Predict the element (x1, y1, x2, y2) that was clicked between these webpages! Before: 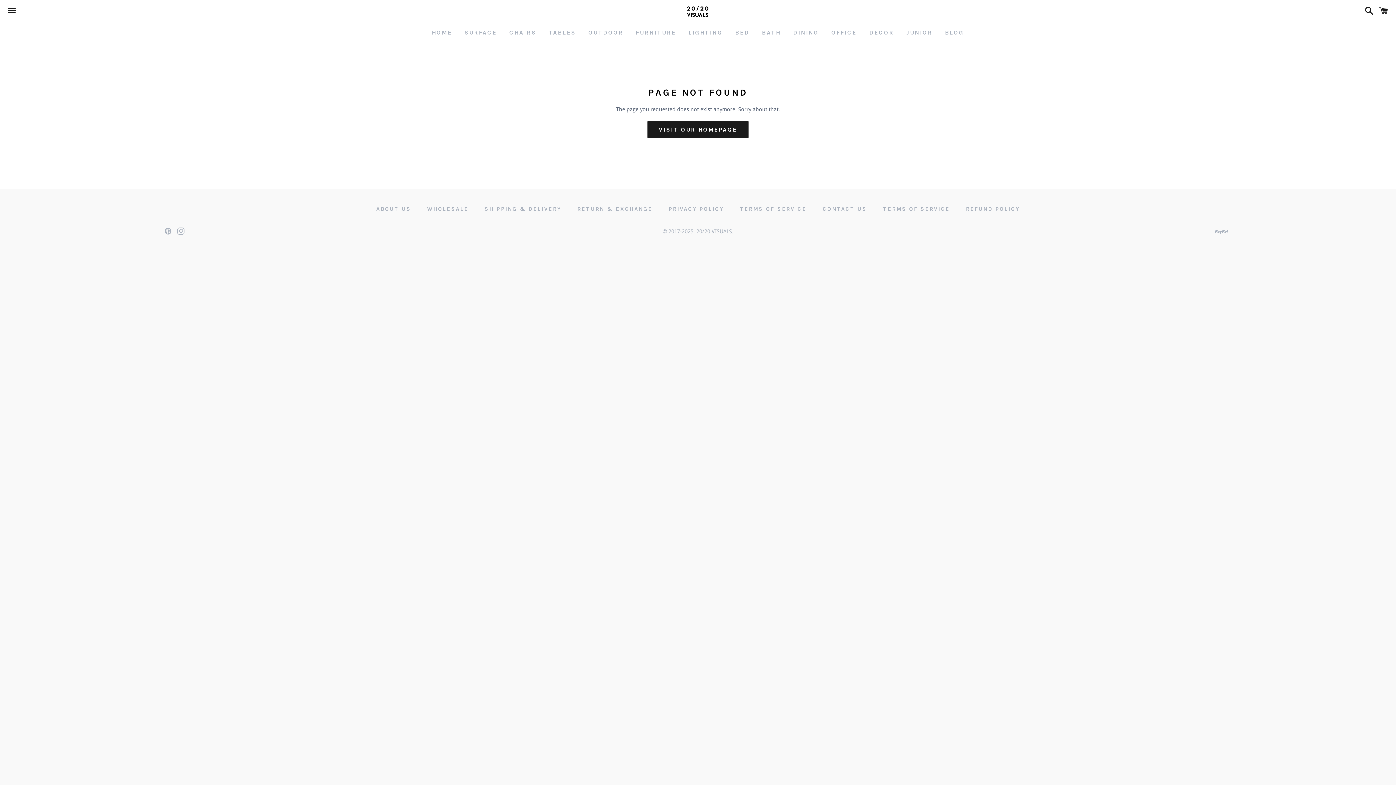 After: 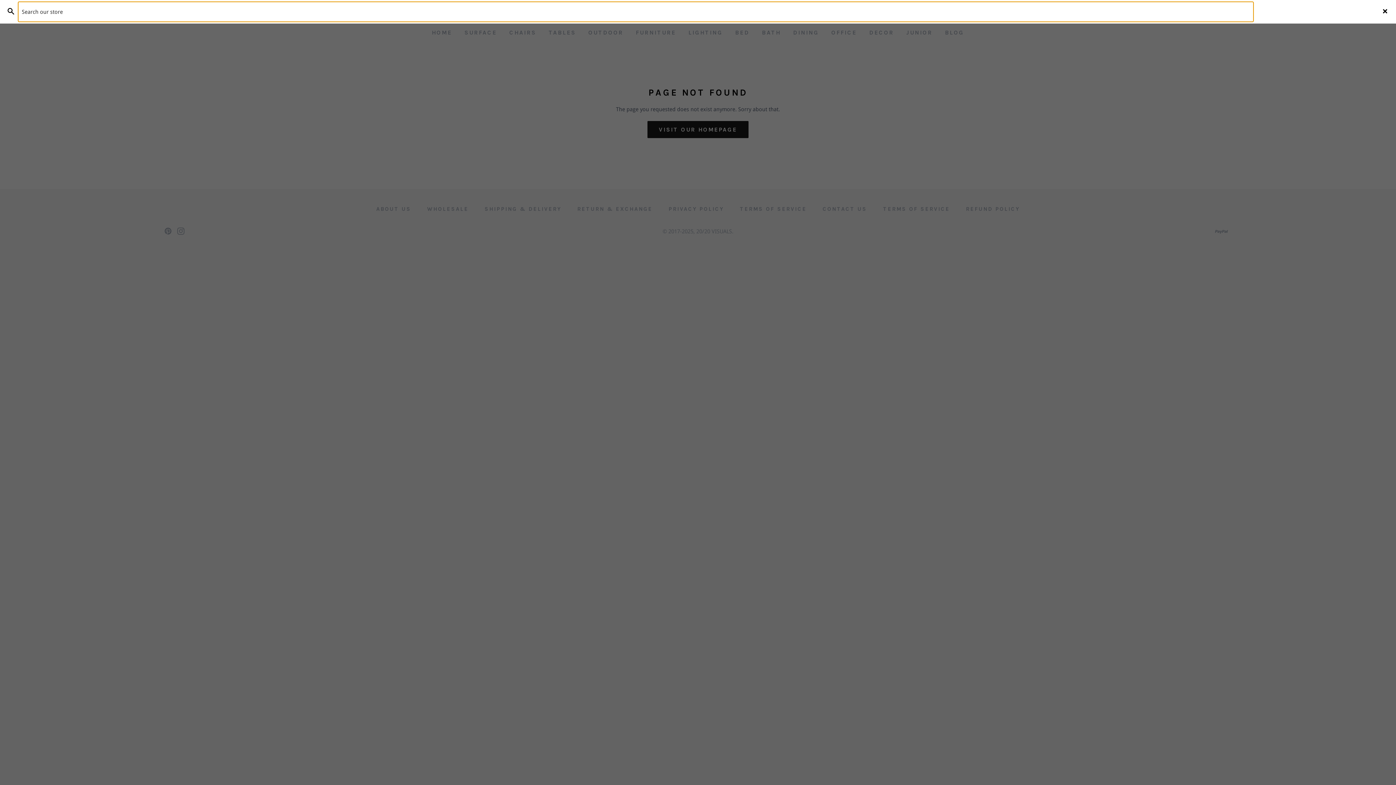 Action: label: Search bbox: (1361, 0, 1374, 22)